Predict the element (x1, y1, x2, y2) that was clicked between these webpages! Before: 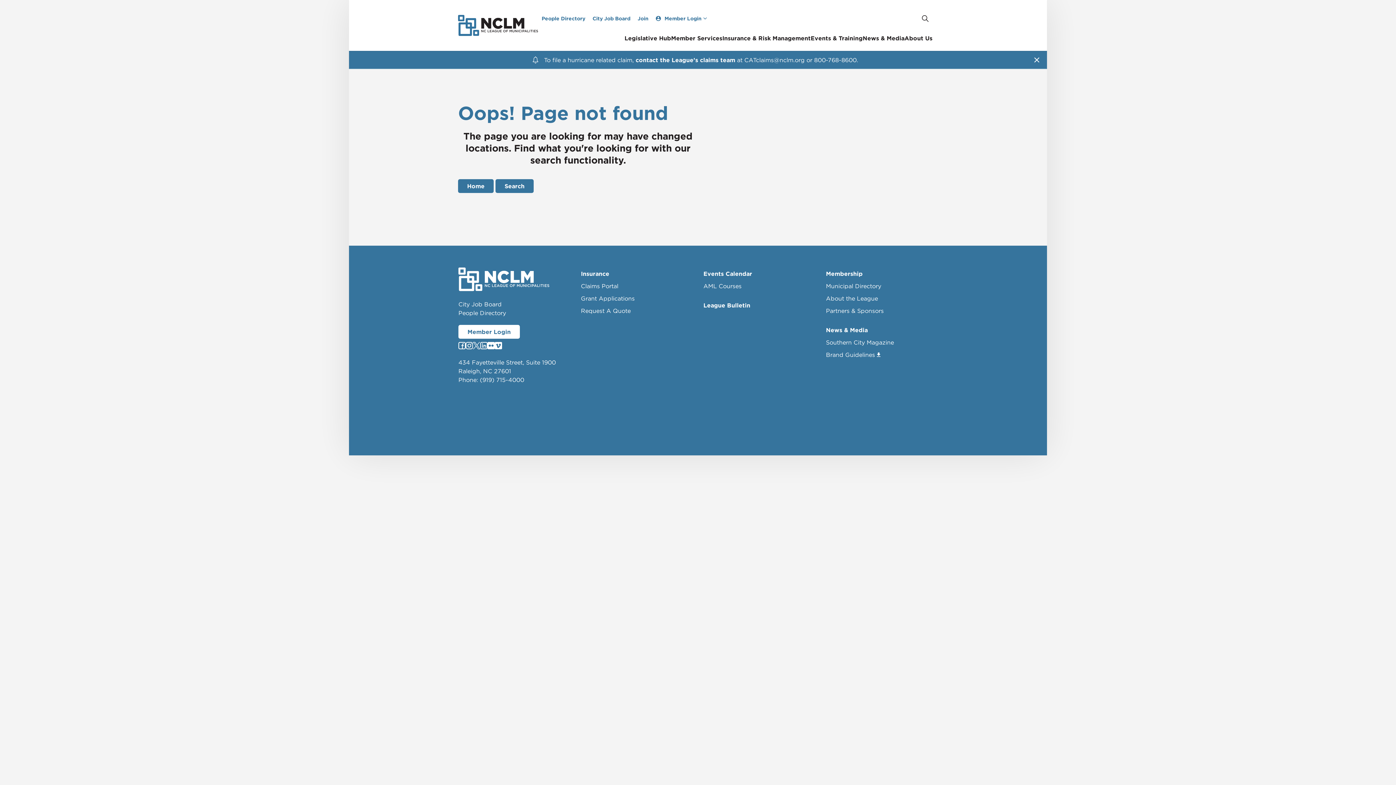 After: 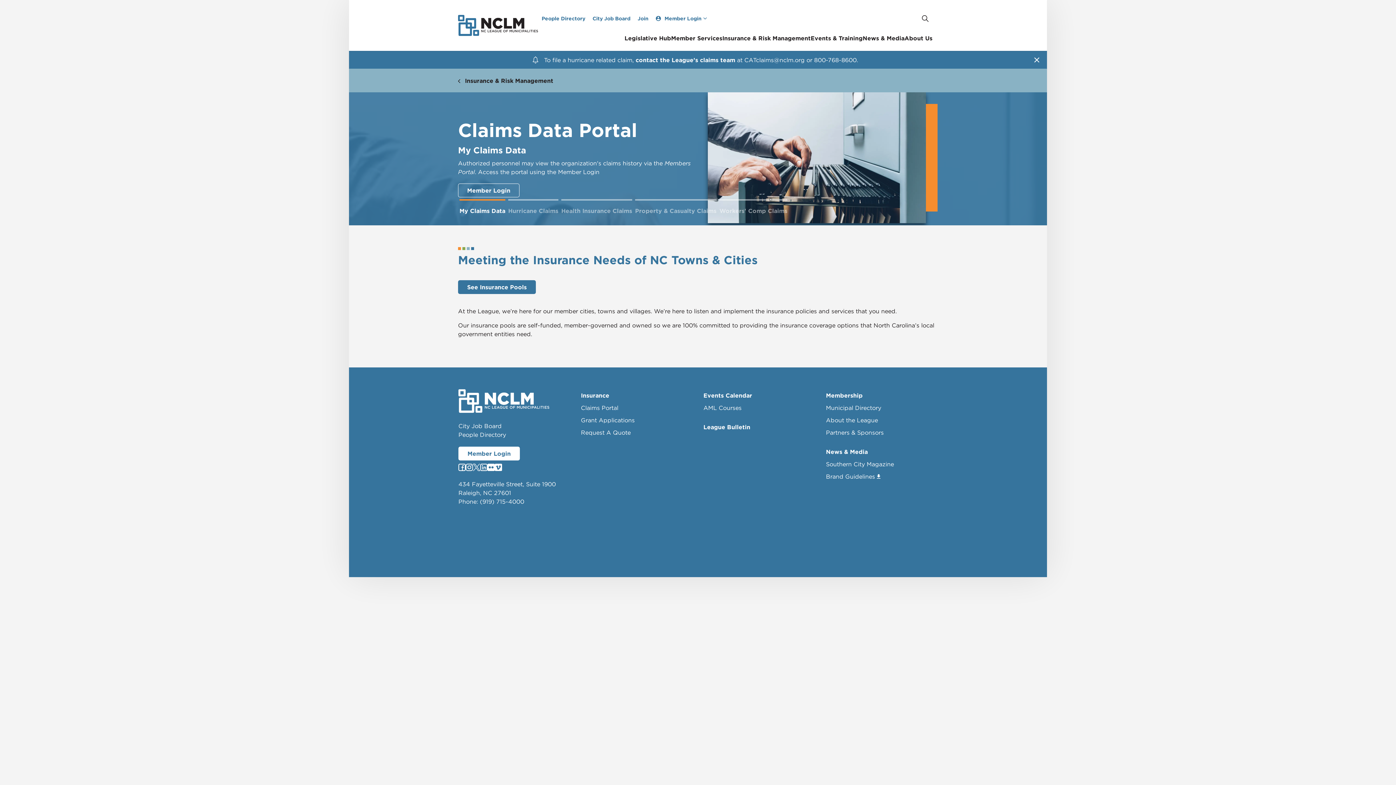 Action: bbox: (581, 281, 692, 290) label: Claims Portal